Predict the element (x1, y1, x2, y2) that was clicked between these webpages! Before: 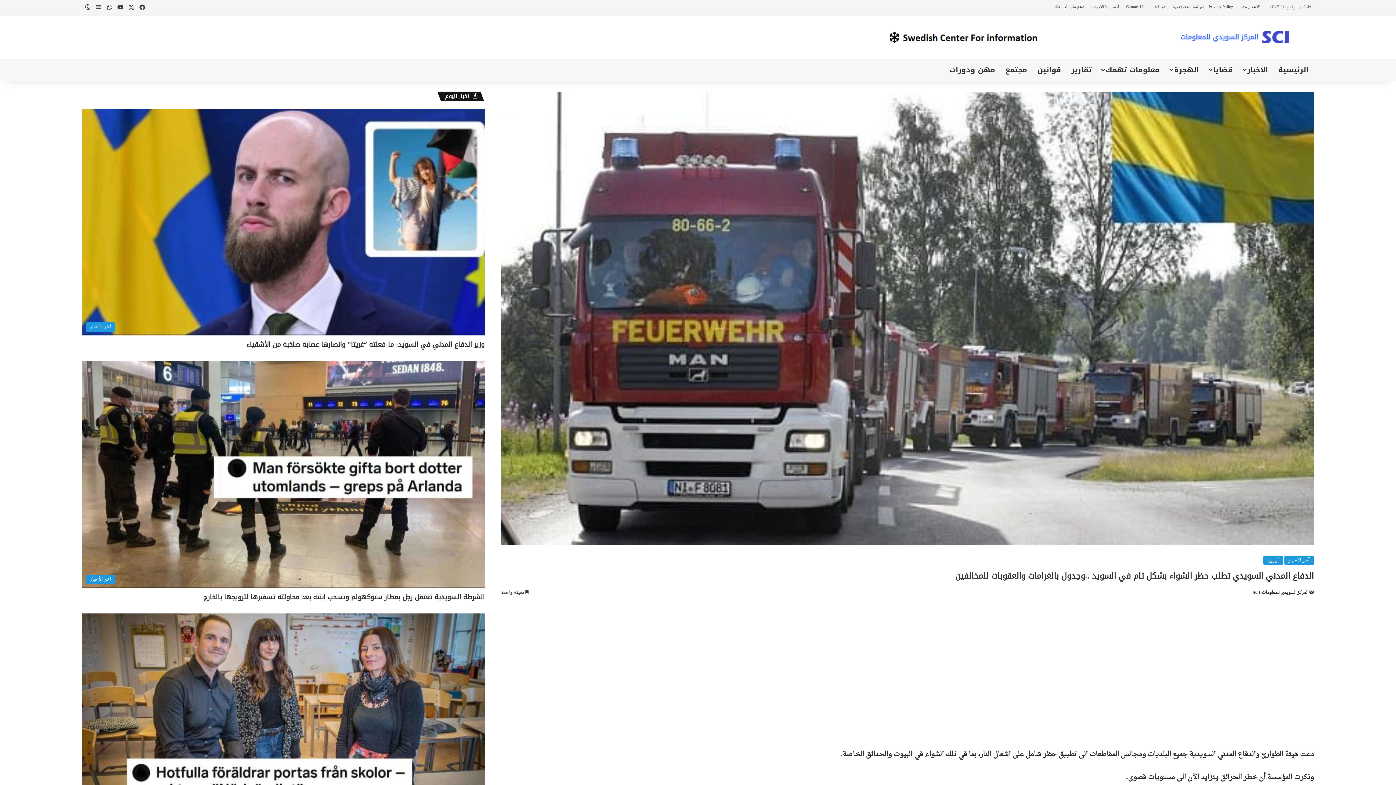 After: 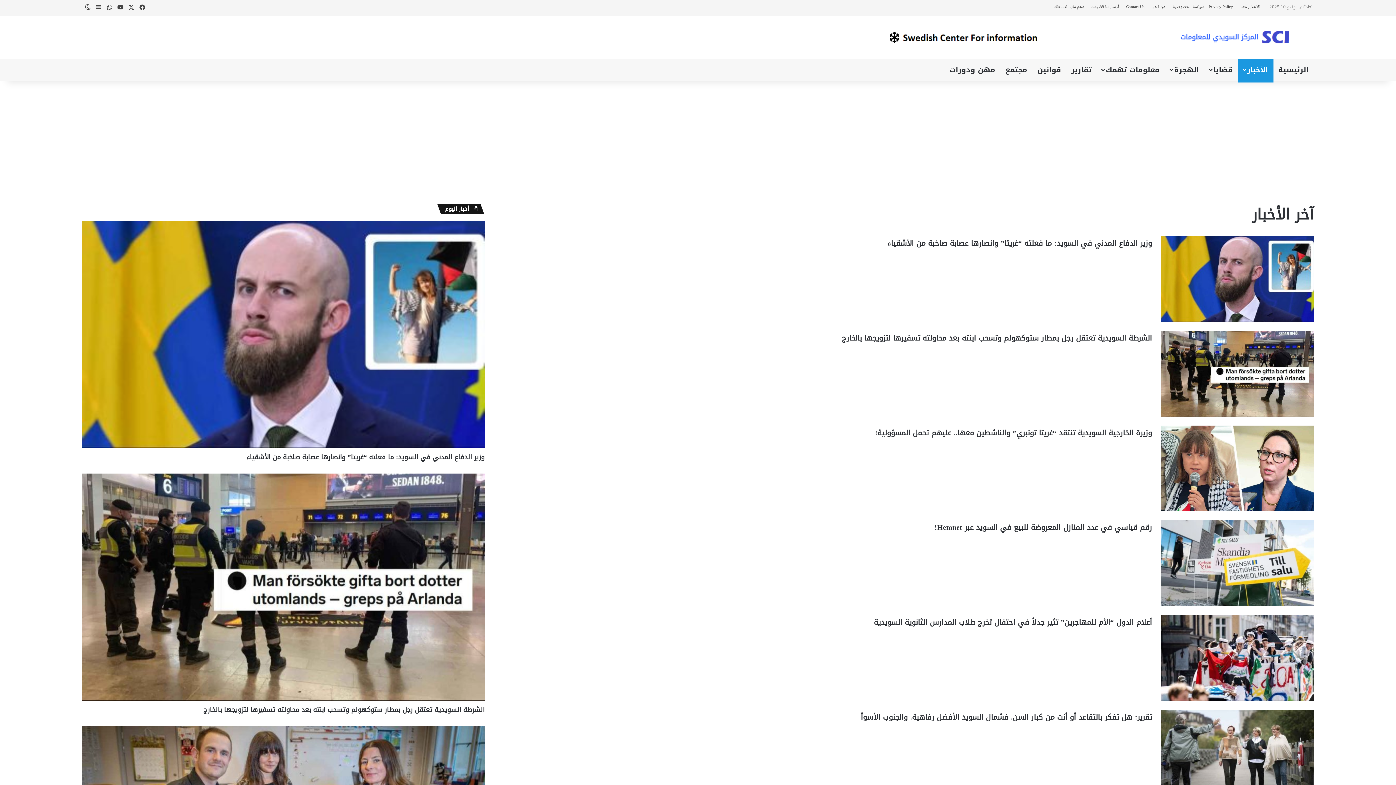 Action: label: آخر الأخبار bbox: (1284, 556, 1314, 565)